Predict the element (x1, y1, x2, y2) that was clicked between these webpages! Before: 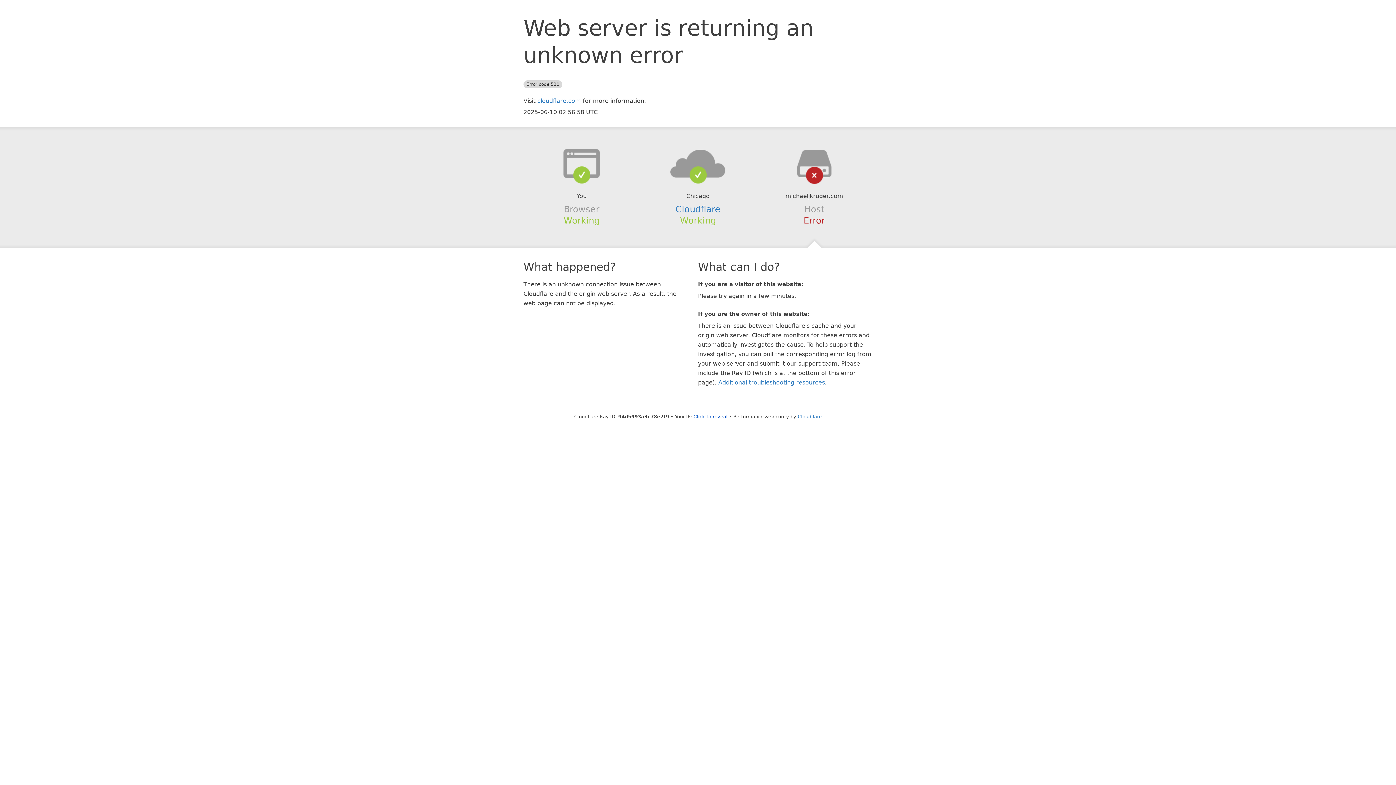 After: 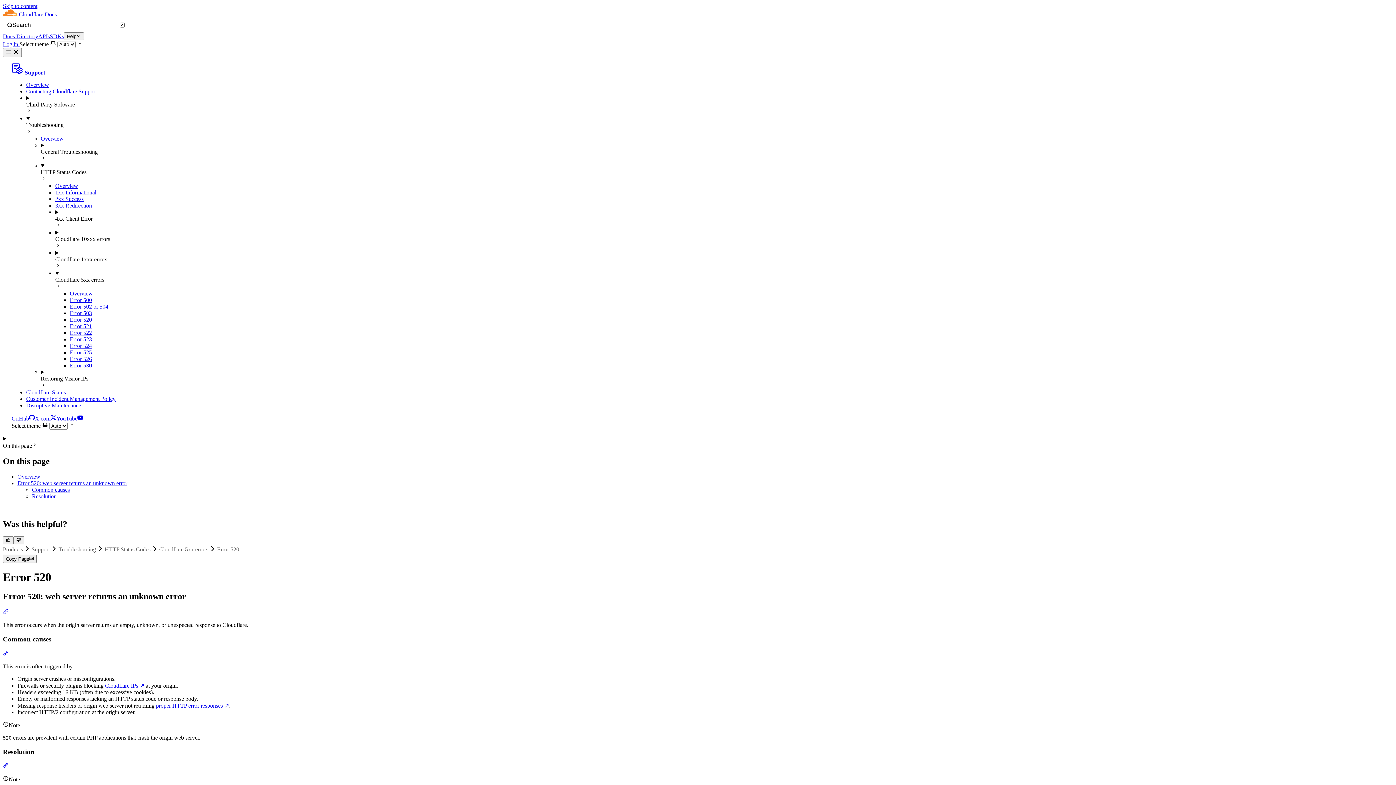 Action: label: Additional troubleshooting resources bbox: (718, 379, 825, 386)